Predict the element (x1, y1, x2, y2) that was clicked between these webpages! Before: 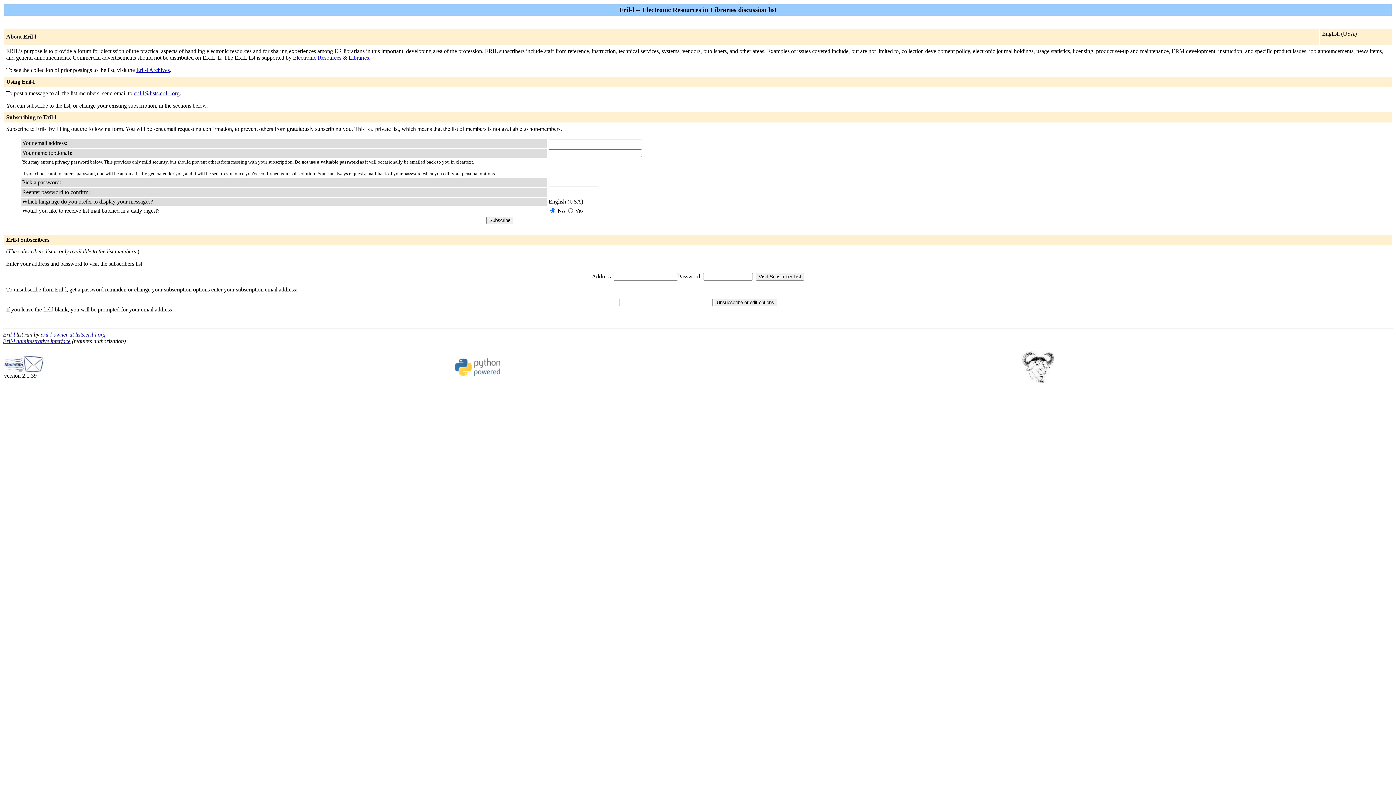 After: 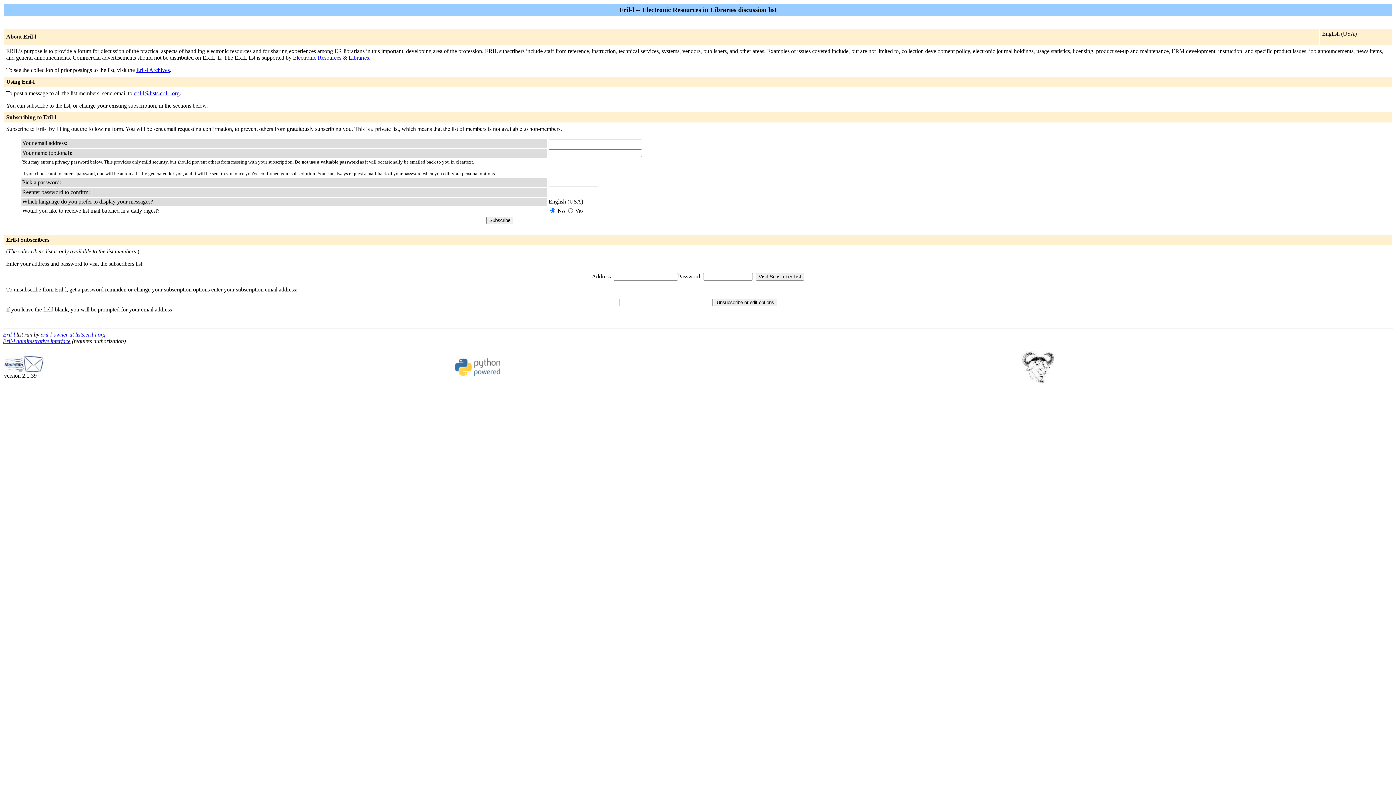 Action: bbox: (40, 331, 105, 337) label: eril-l-owner at lists.eril-l.org